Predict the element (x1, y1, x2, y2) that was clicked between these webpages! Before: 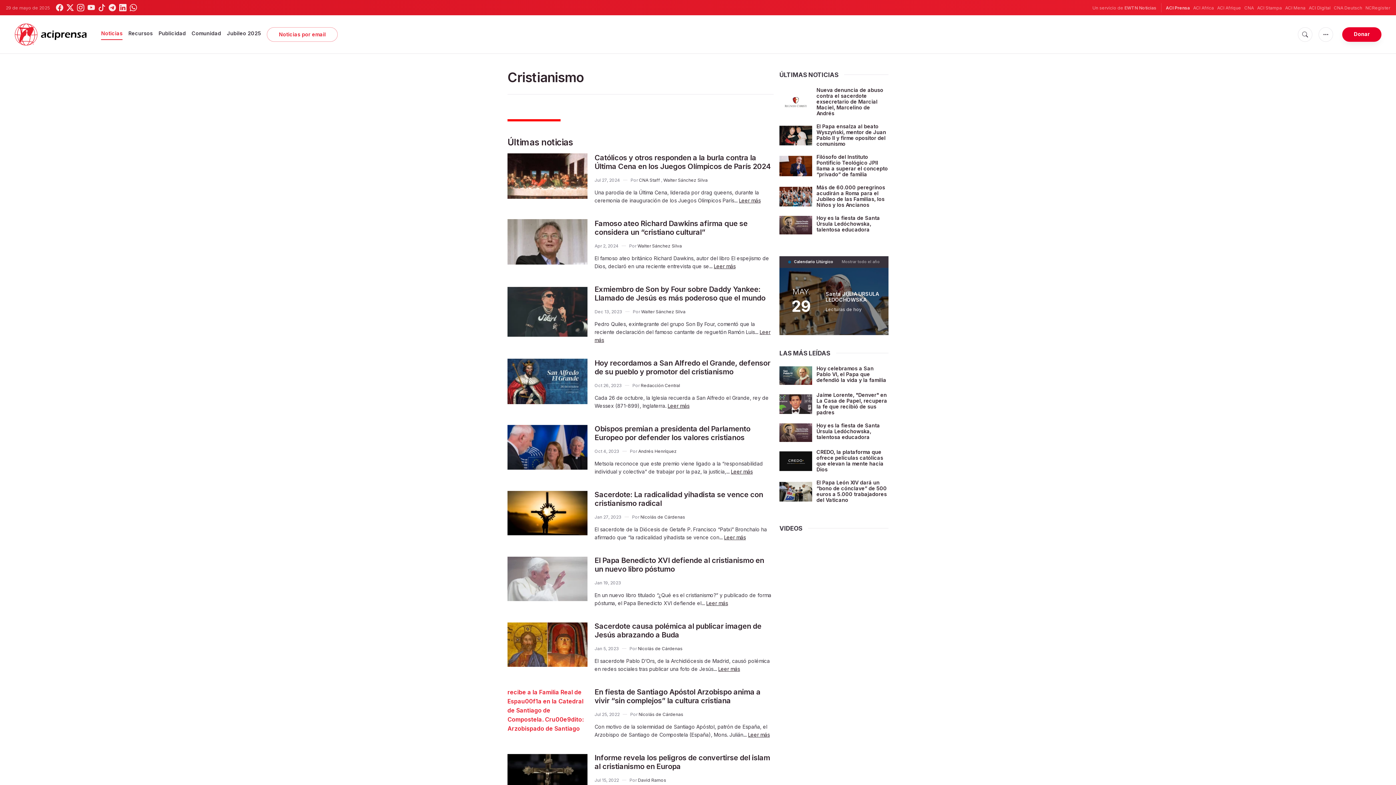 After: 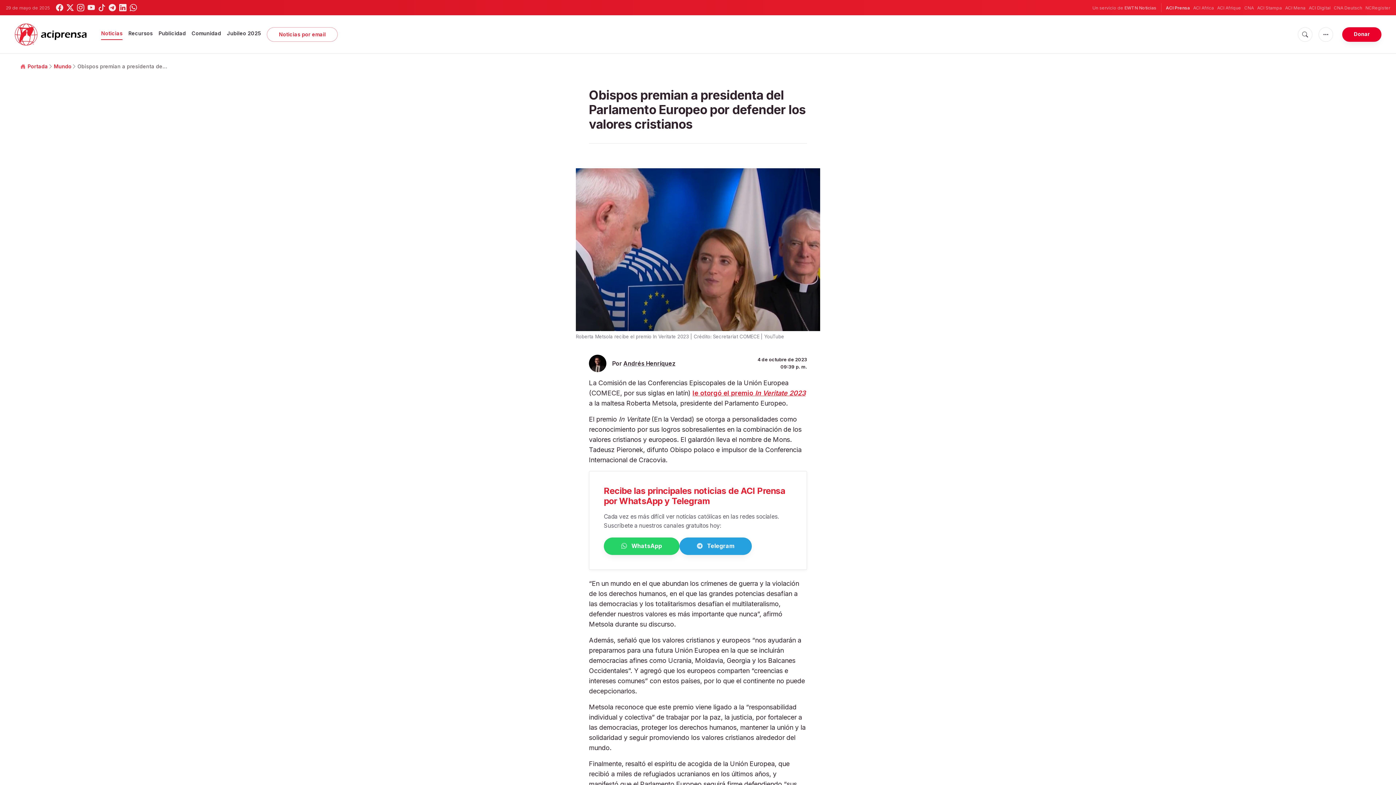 Action: bbox: (507, 424, 587, 470)